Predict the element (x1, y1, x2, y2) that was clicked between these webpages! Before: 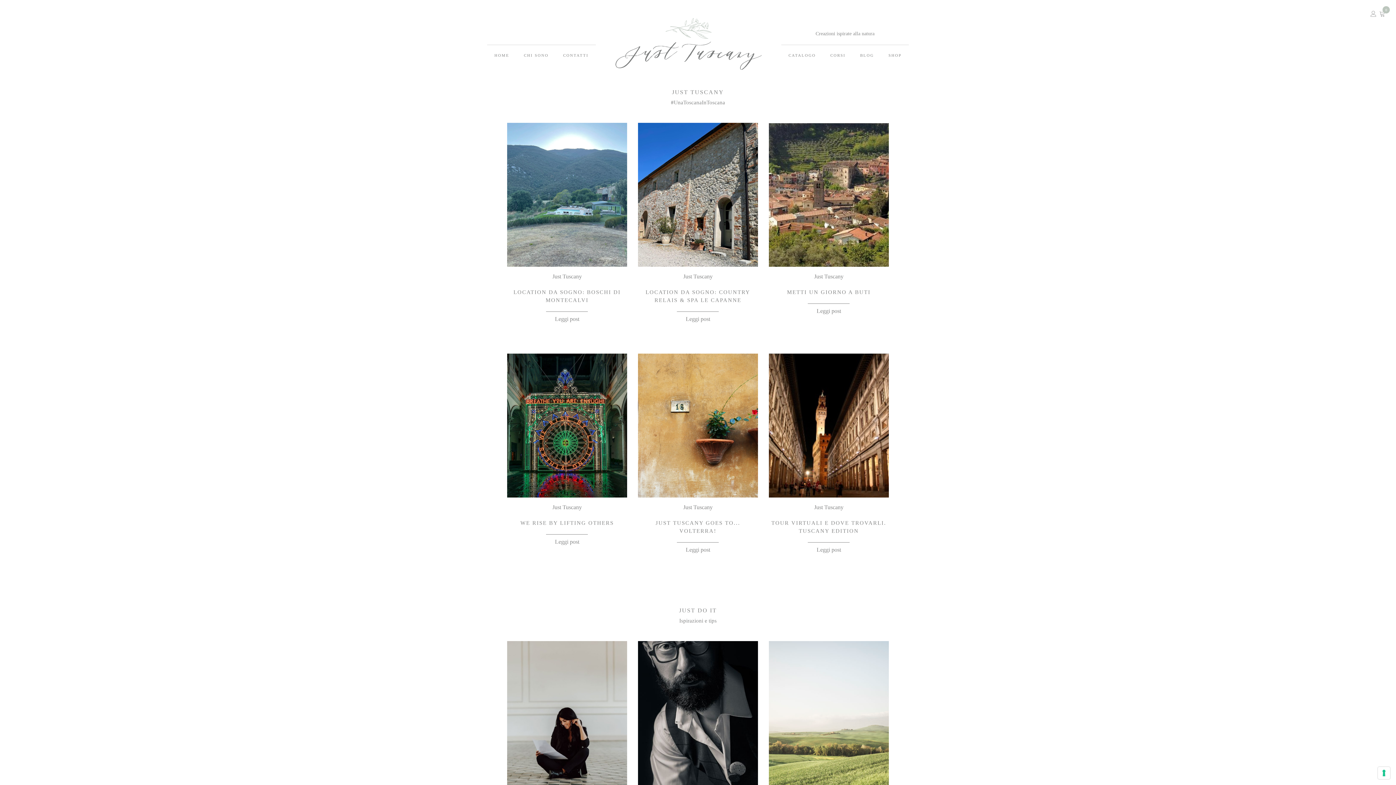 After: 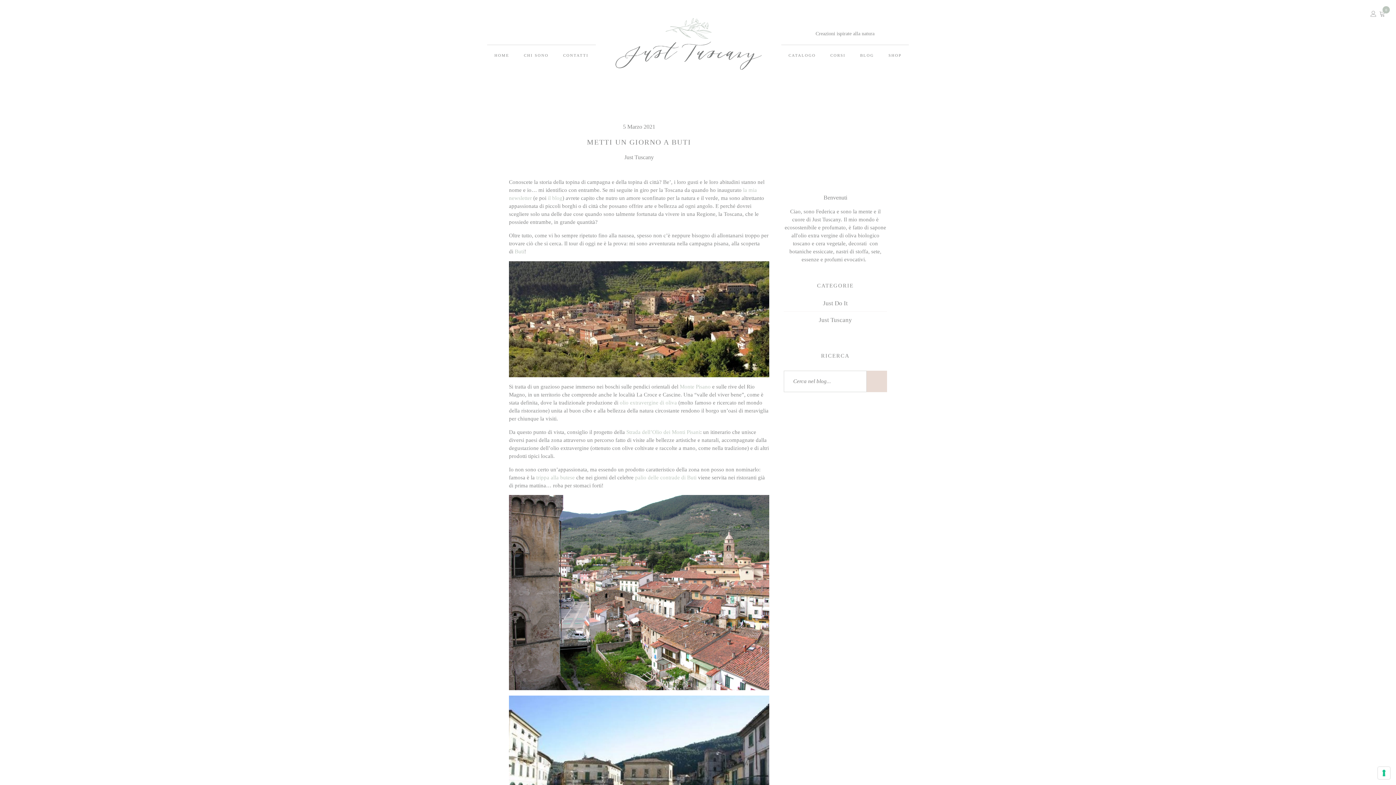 Action: bbox: (769, 122, 889, 266) label: aria-label default